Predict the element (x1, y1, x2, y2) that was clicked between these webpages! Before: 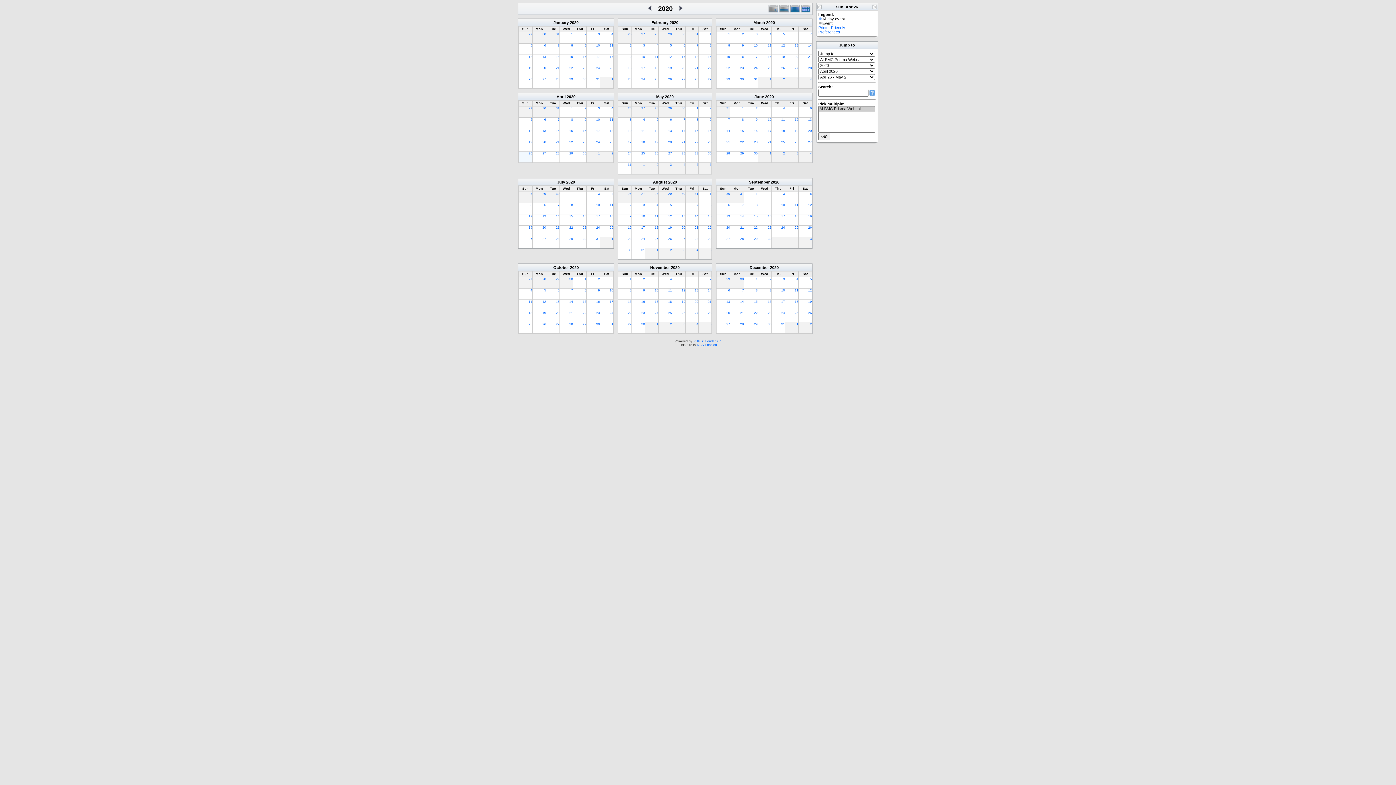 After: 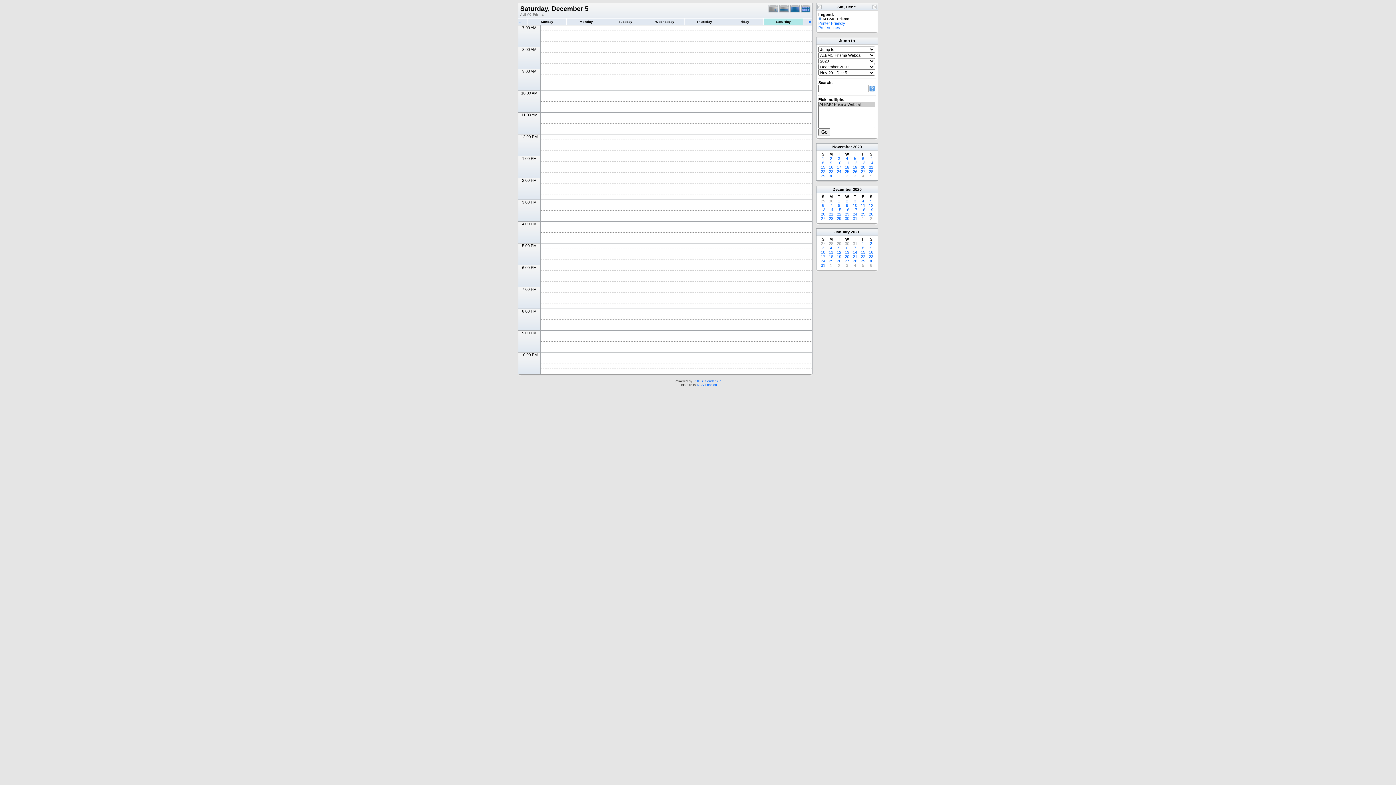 Action: label: 5 bbox: (810, 277, 812, 281)